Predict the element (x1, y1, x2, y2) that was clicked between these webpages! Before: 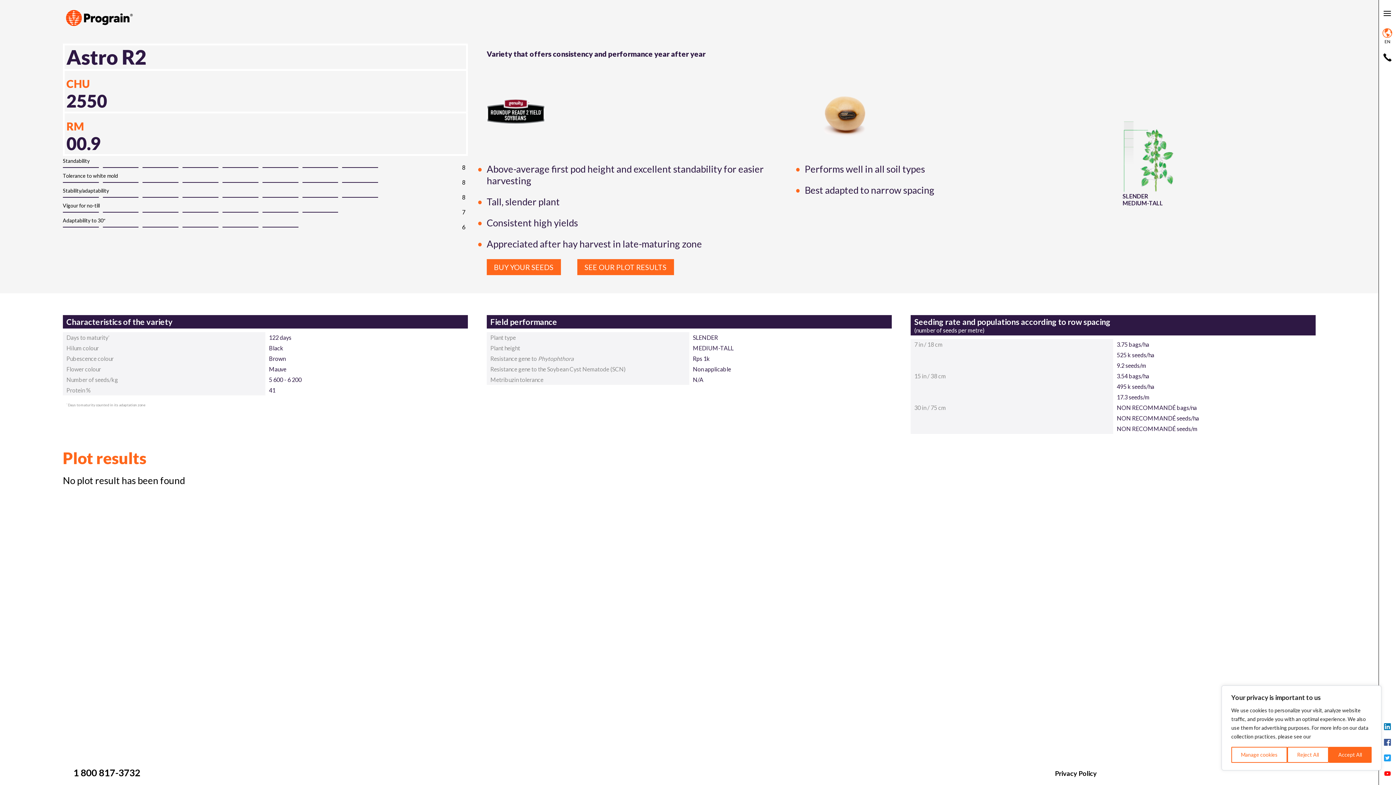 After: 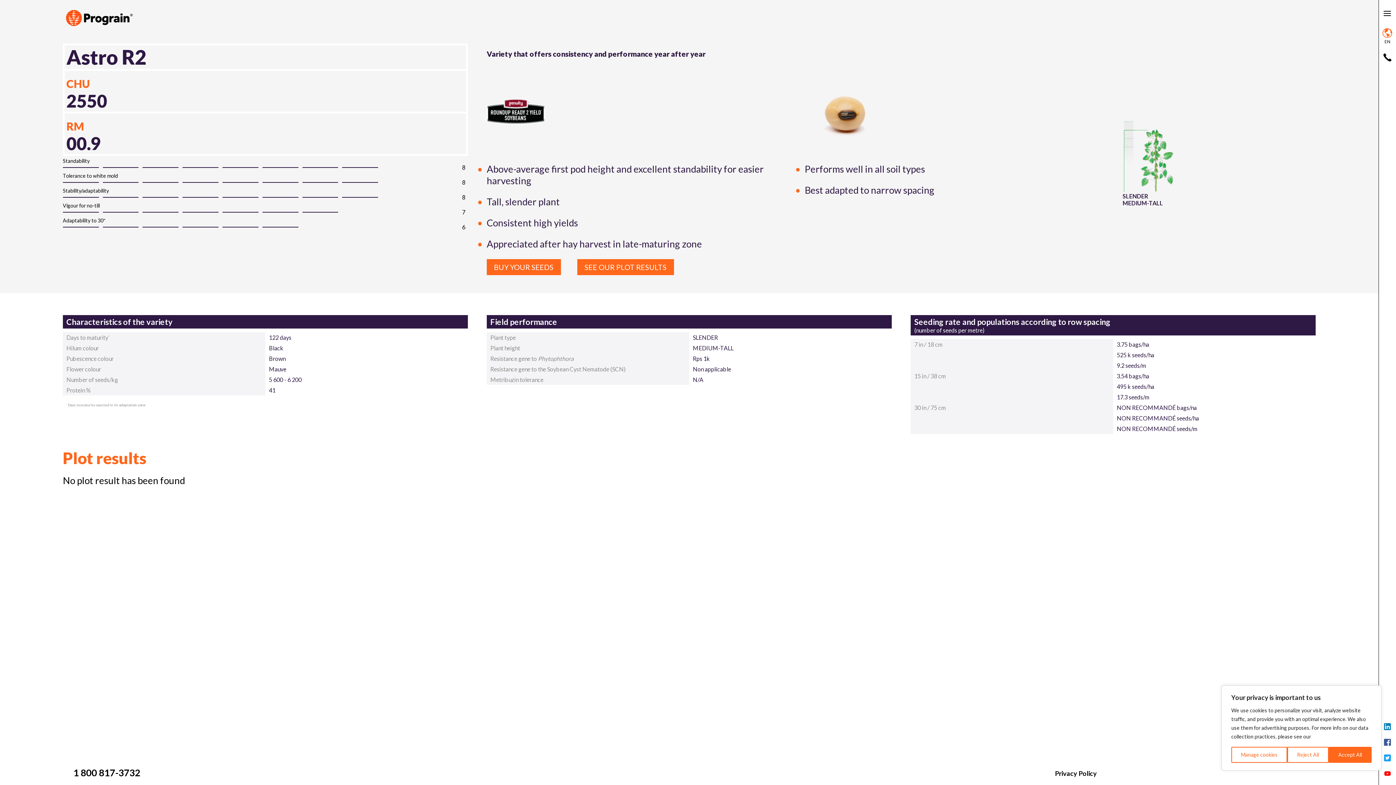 Action: bbox: (1379, 48, 1396, 67)